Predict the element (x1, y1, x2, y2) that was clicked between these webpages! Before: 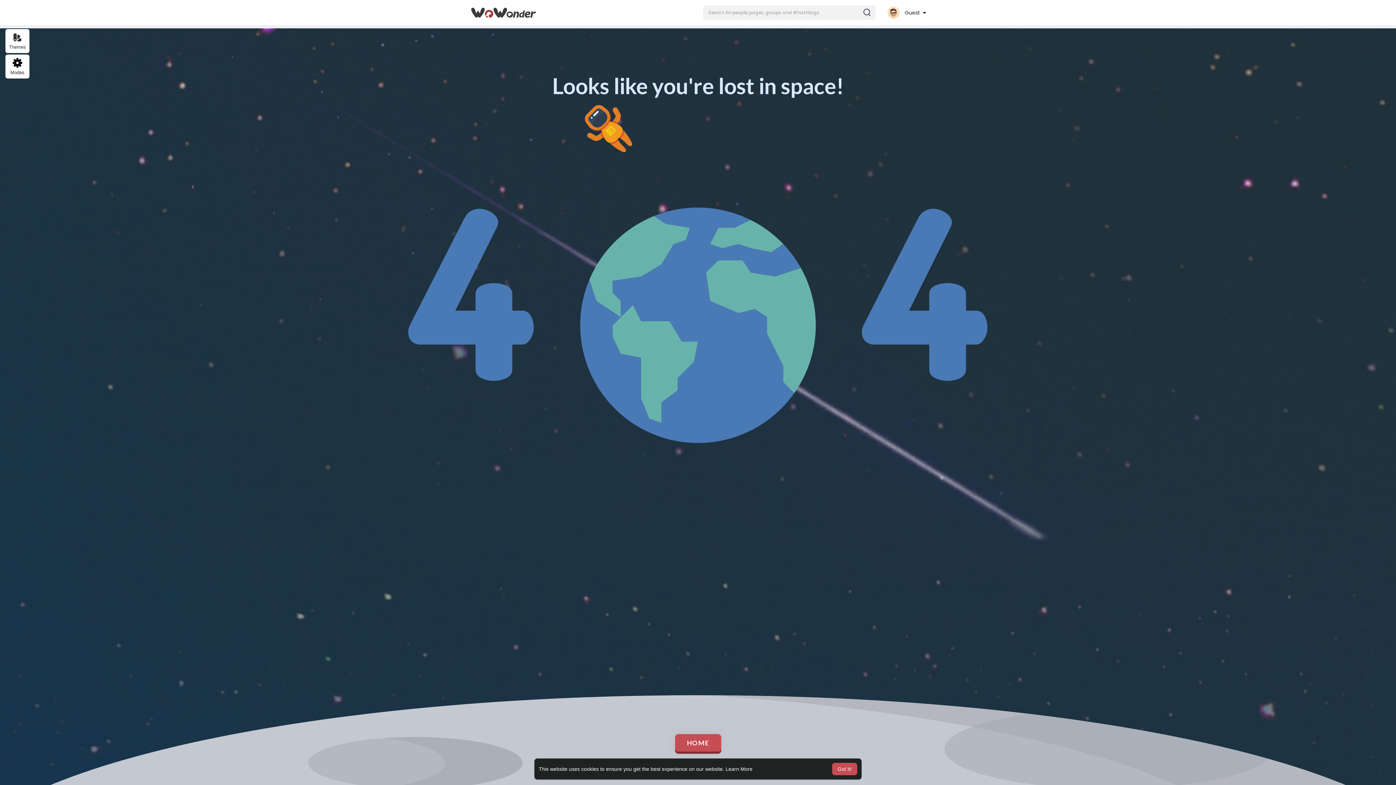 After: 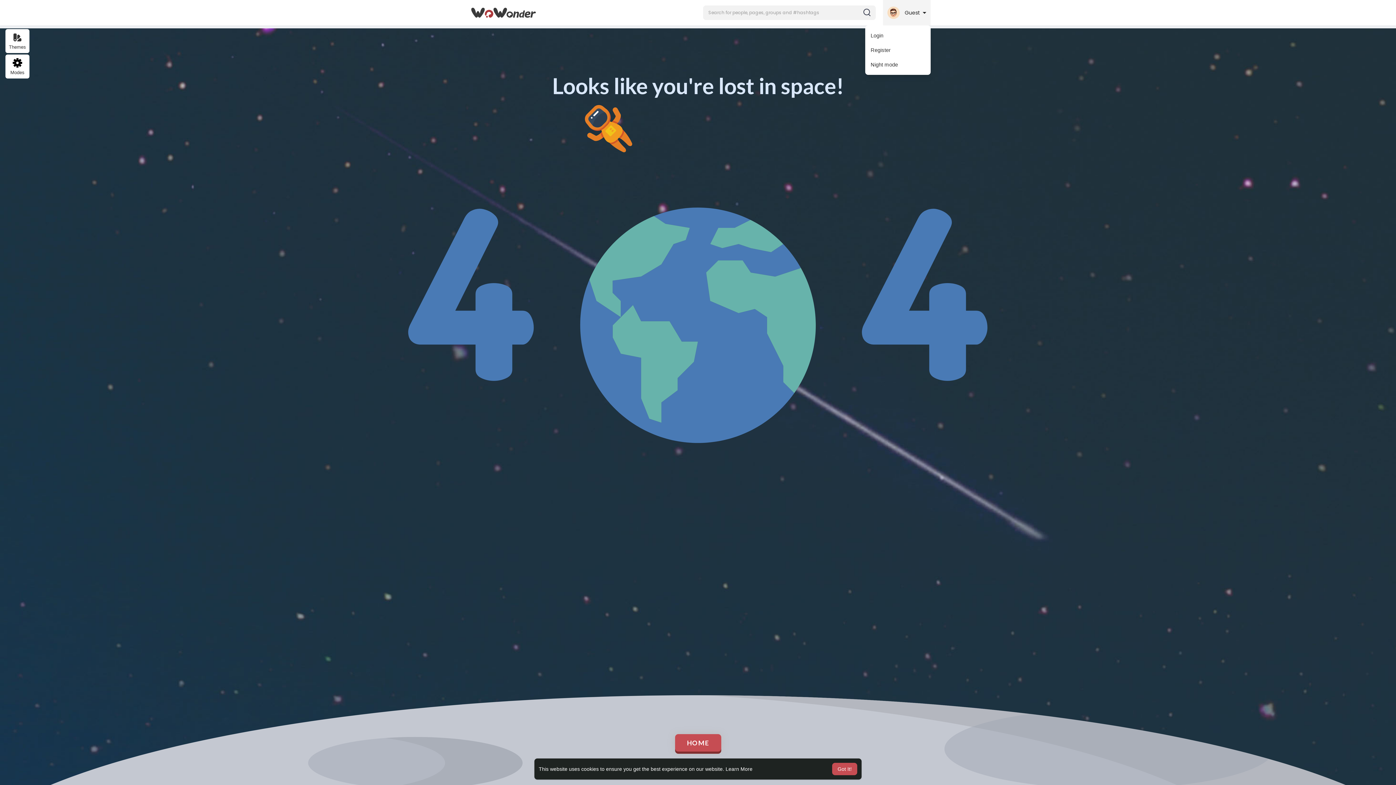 Action: bbox: (883, 0, 930, 25) label:  Guest 